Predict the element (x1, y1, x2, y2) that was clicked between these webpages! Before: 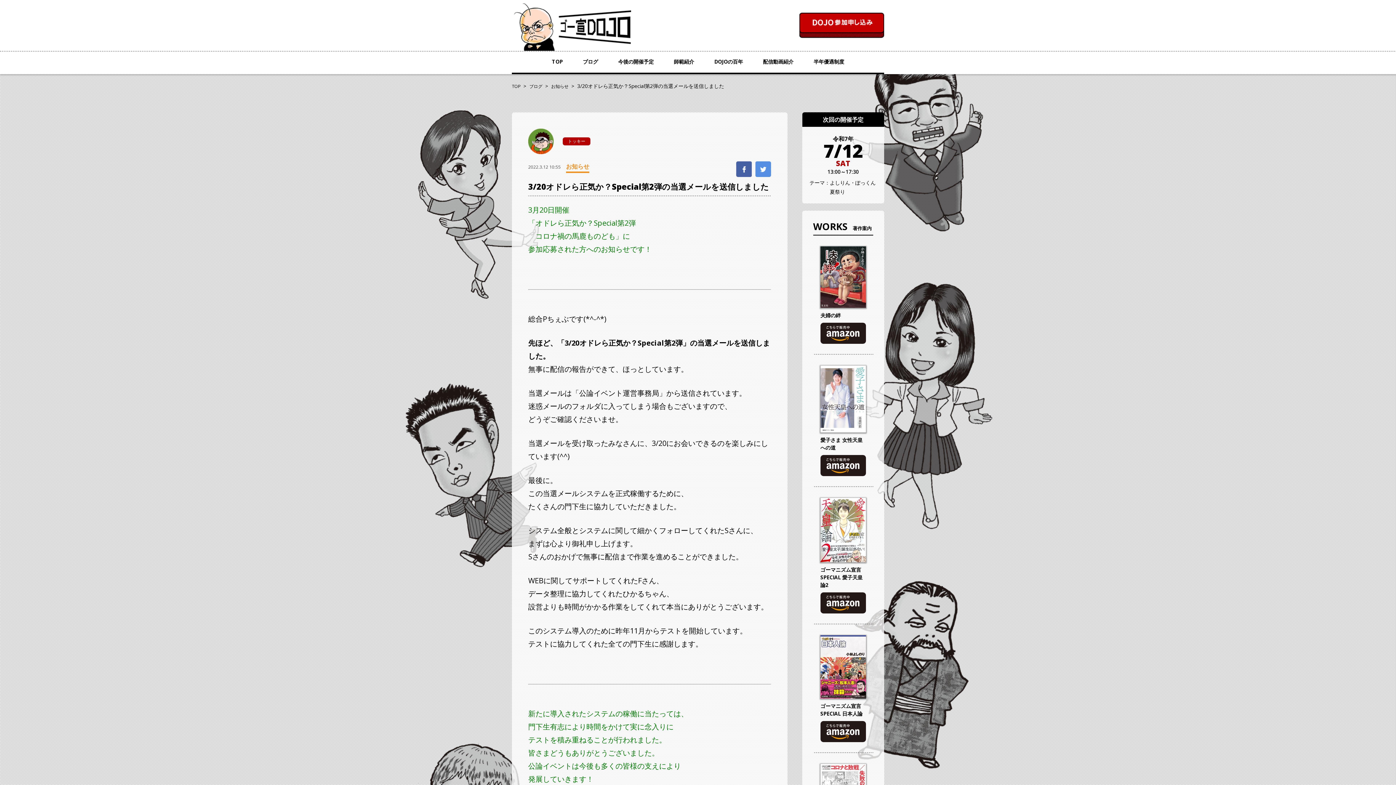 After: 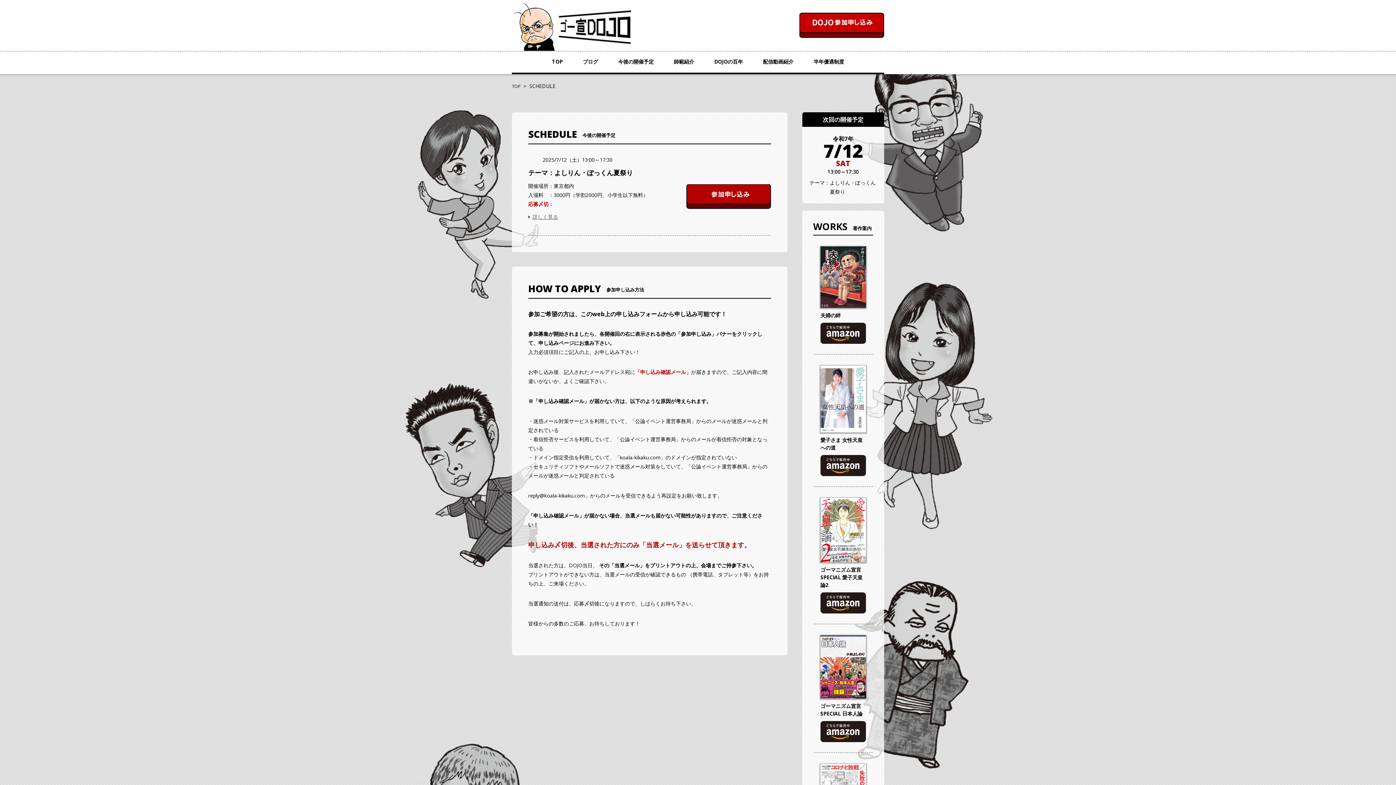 Action: bbox: (618, 50, 653, 72) label: 今後の開催予定